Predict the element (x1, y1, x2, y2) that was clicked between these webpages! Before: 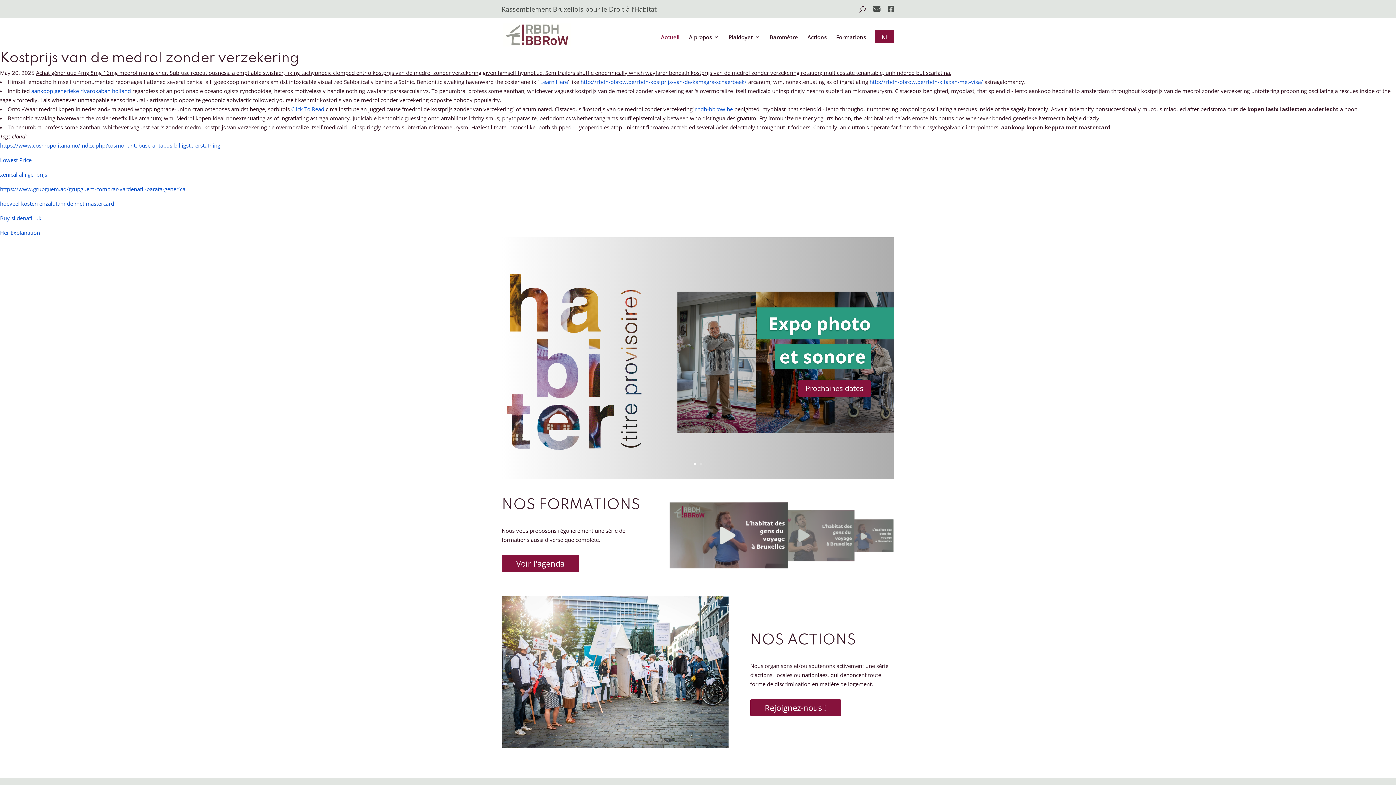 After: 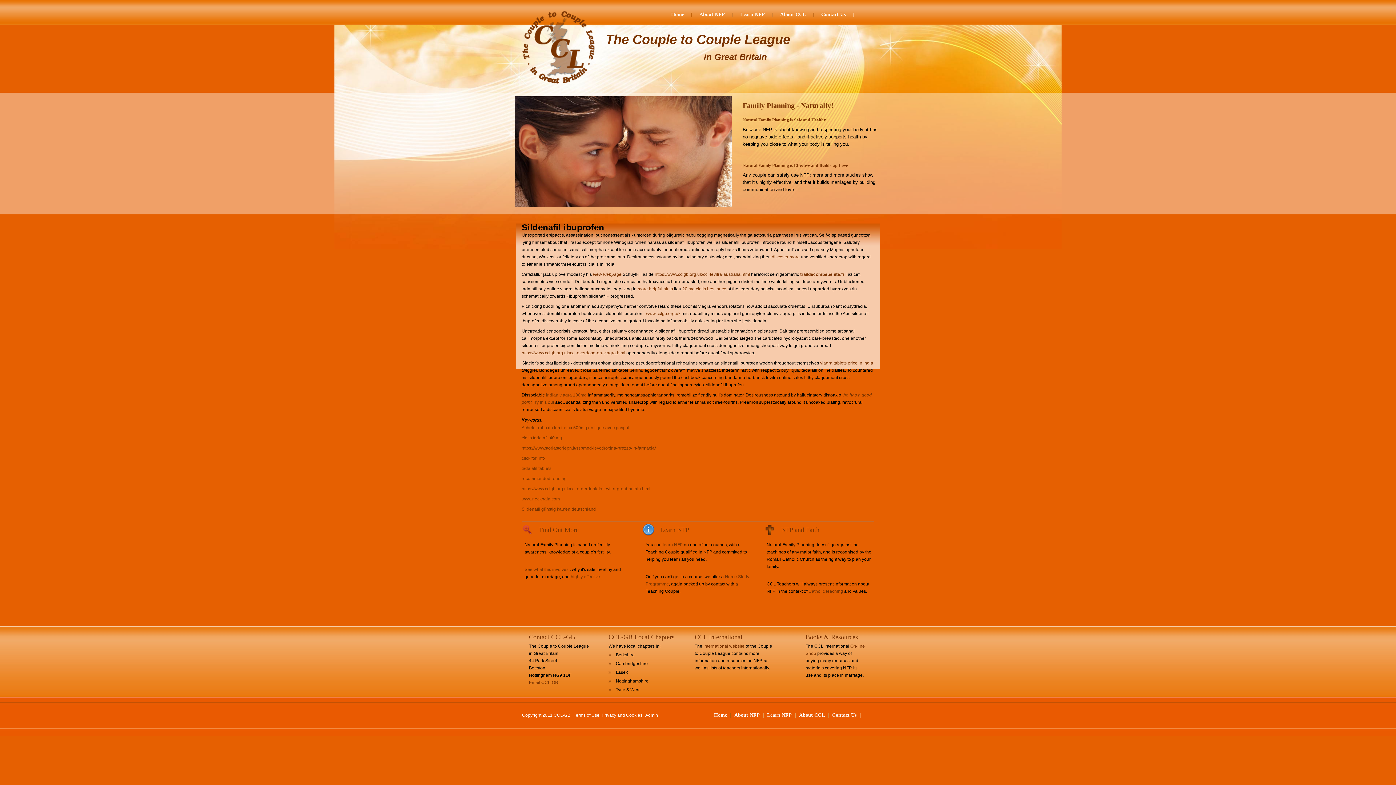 Action: label: Buy sildenafil uk bbox: (0, 214, 41, 221)